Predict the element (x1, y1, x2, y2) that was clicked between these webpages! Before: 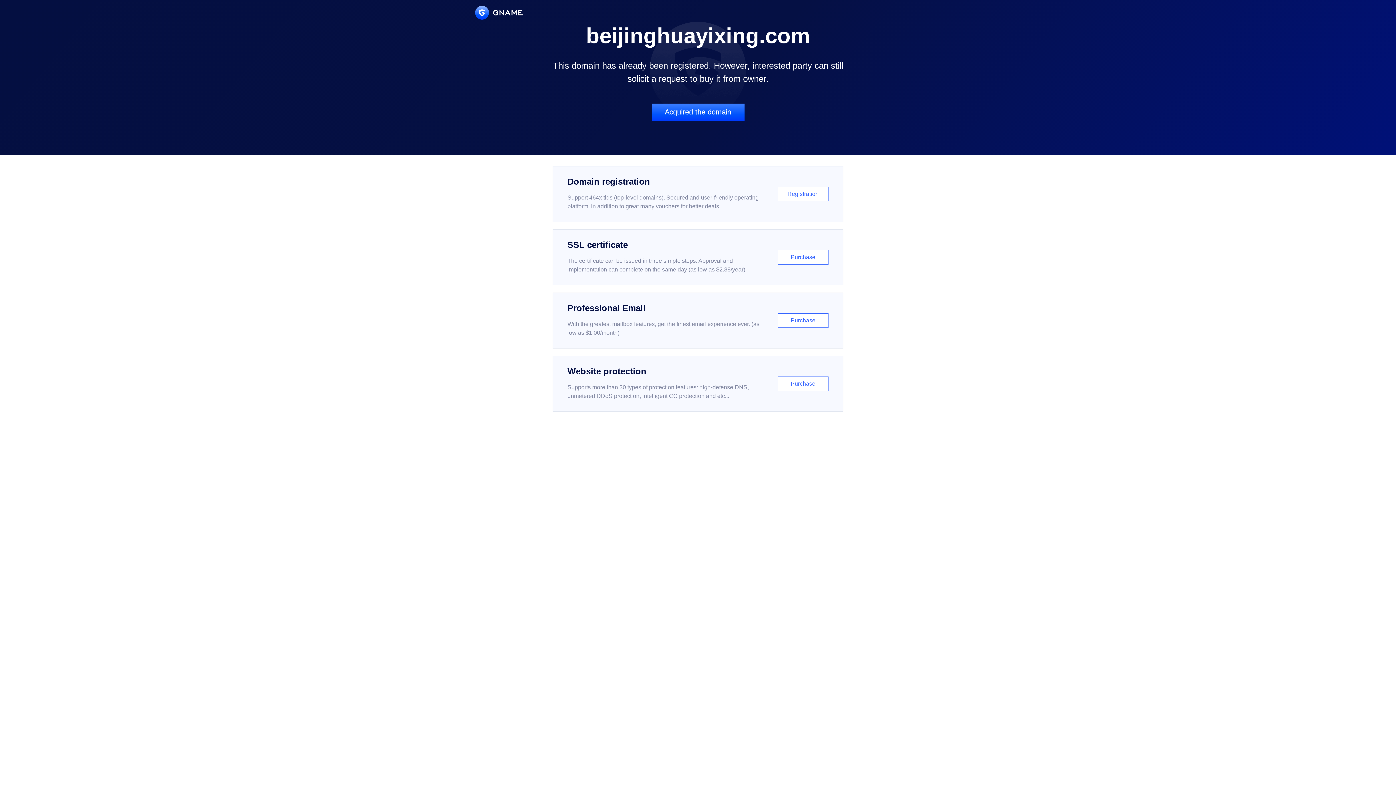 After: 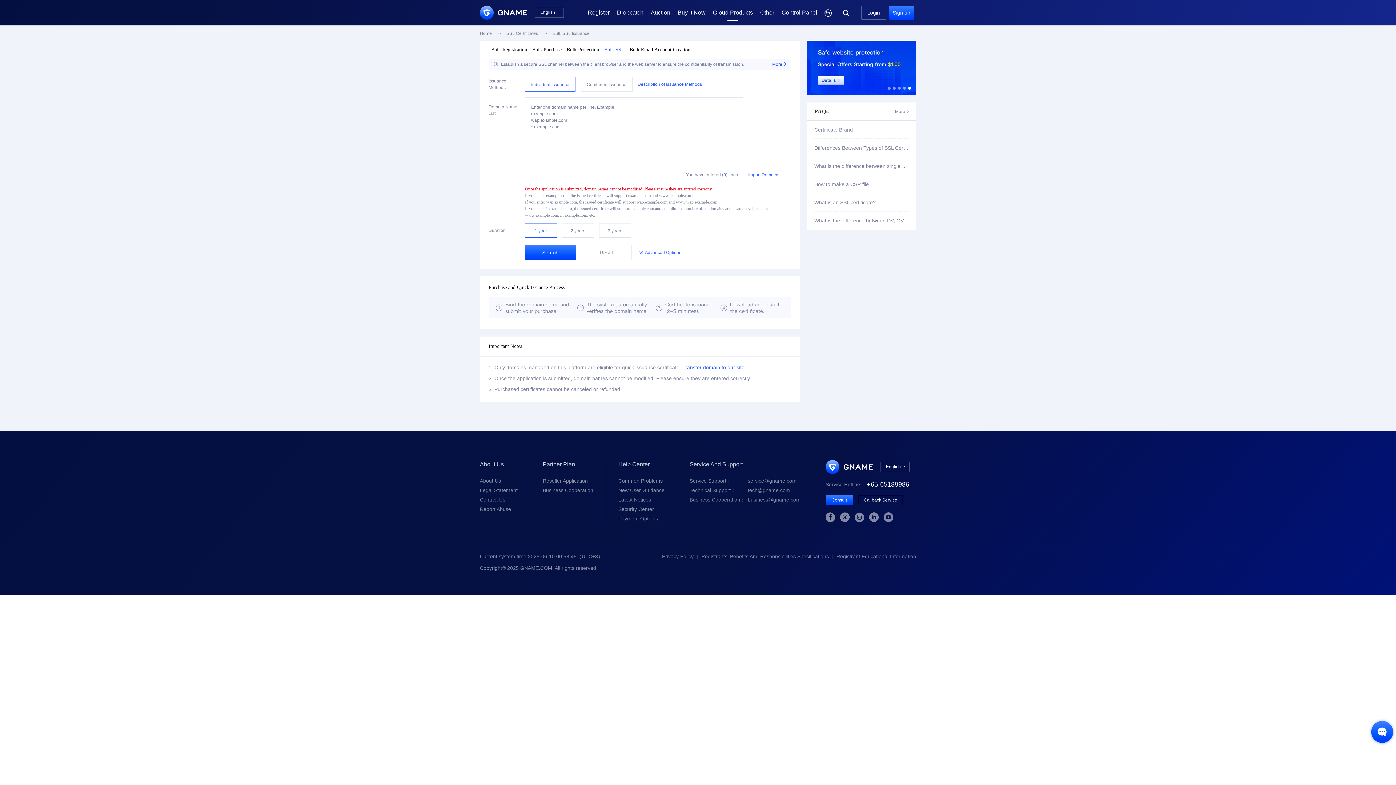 Action: bbox: (552, 229, 843, 285) label: SSL certificate

The certificate can be issued in three simple steps. Approval and implementation can complete on the same day (as low as $2.88/year)

Purchase